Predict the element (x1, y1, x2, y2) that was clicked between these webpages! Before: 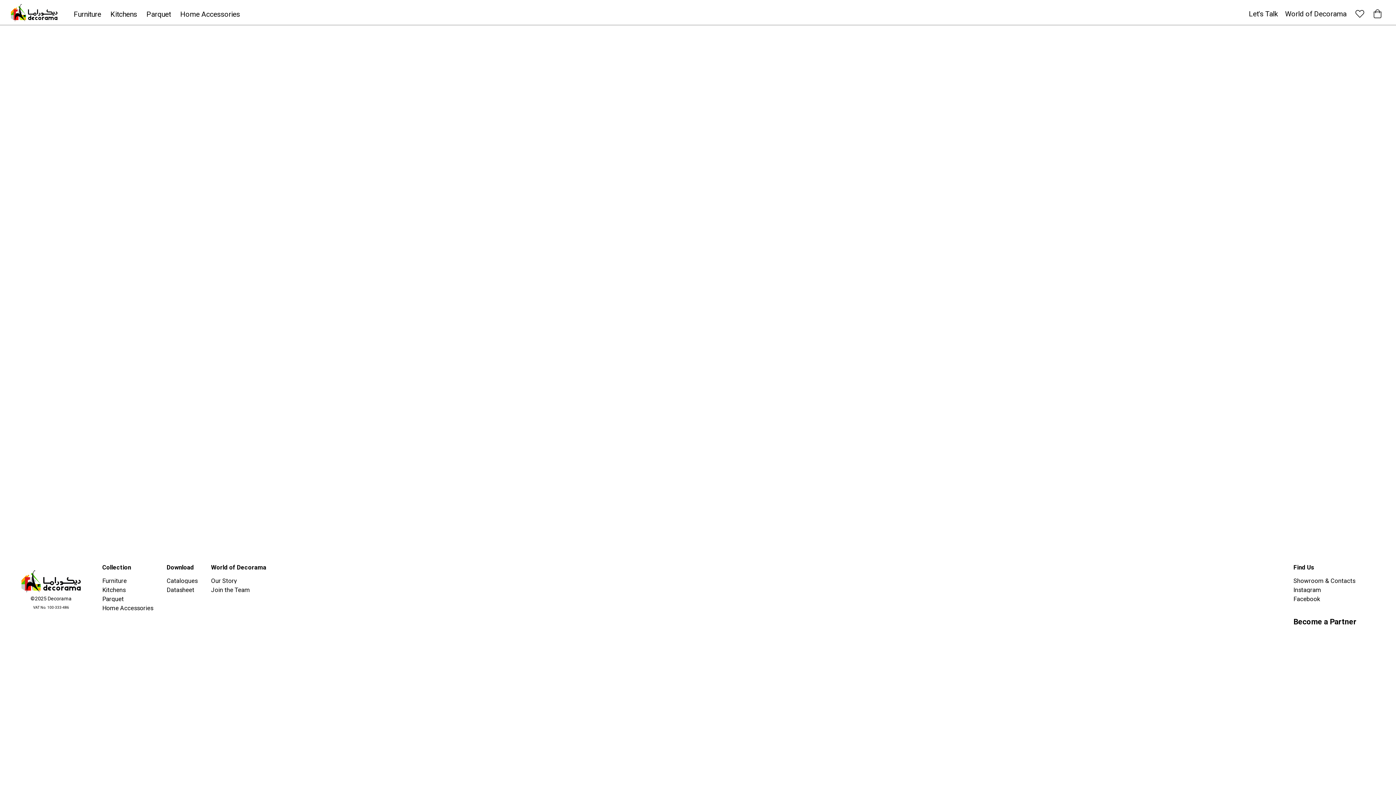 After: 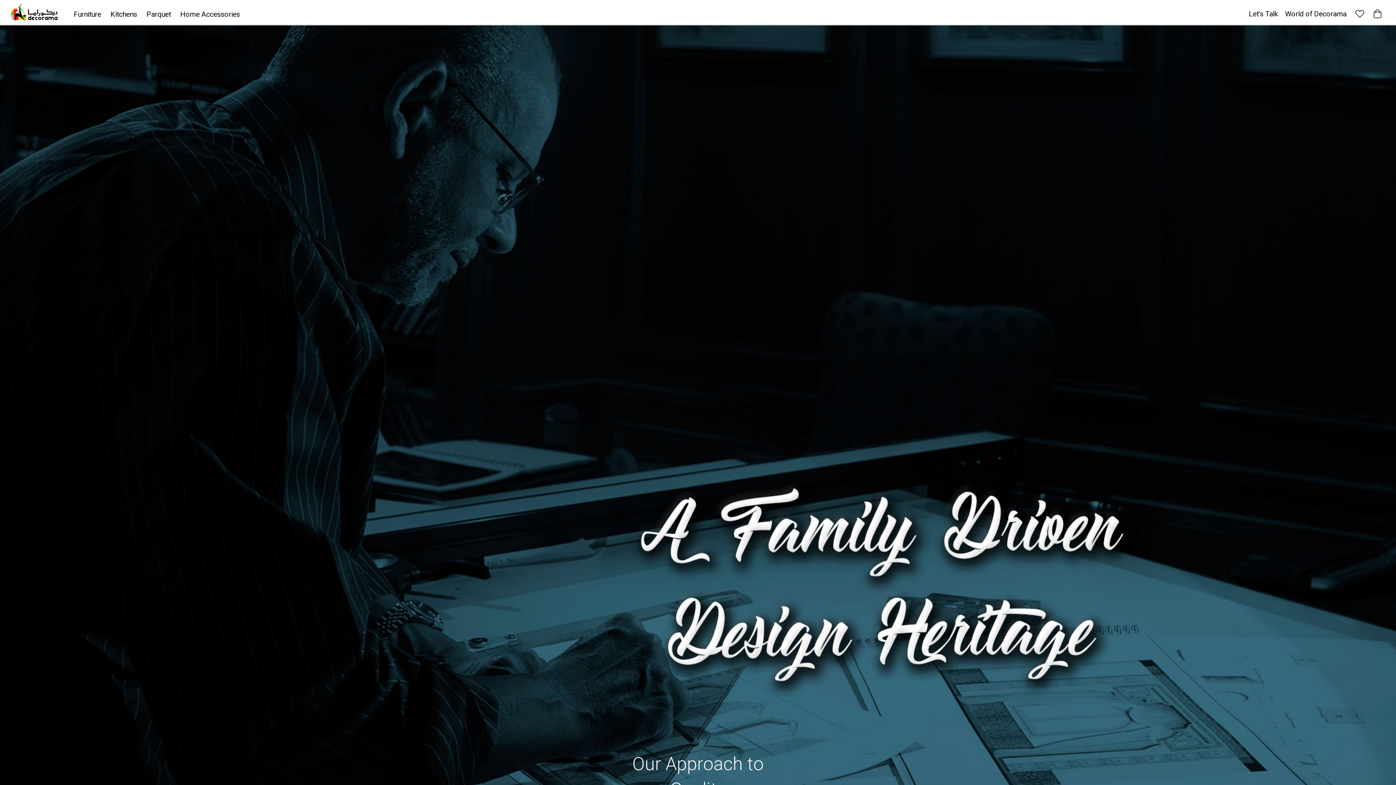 Action: label: Our Story bbox: (211, 574, 238, 584)